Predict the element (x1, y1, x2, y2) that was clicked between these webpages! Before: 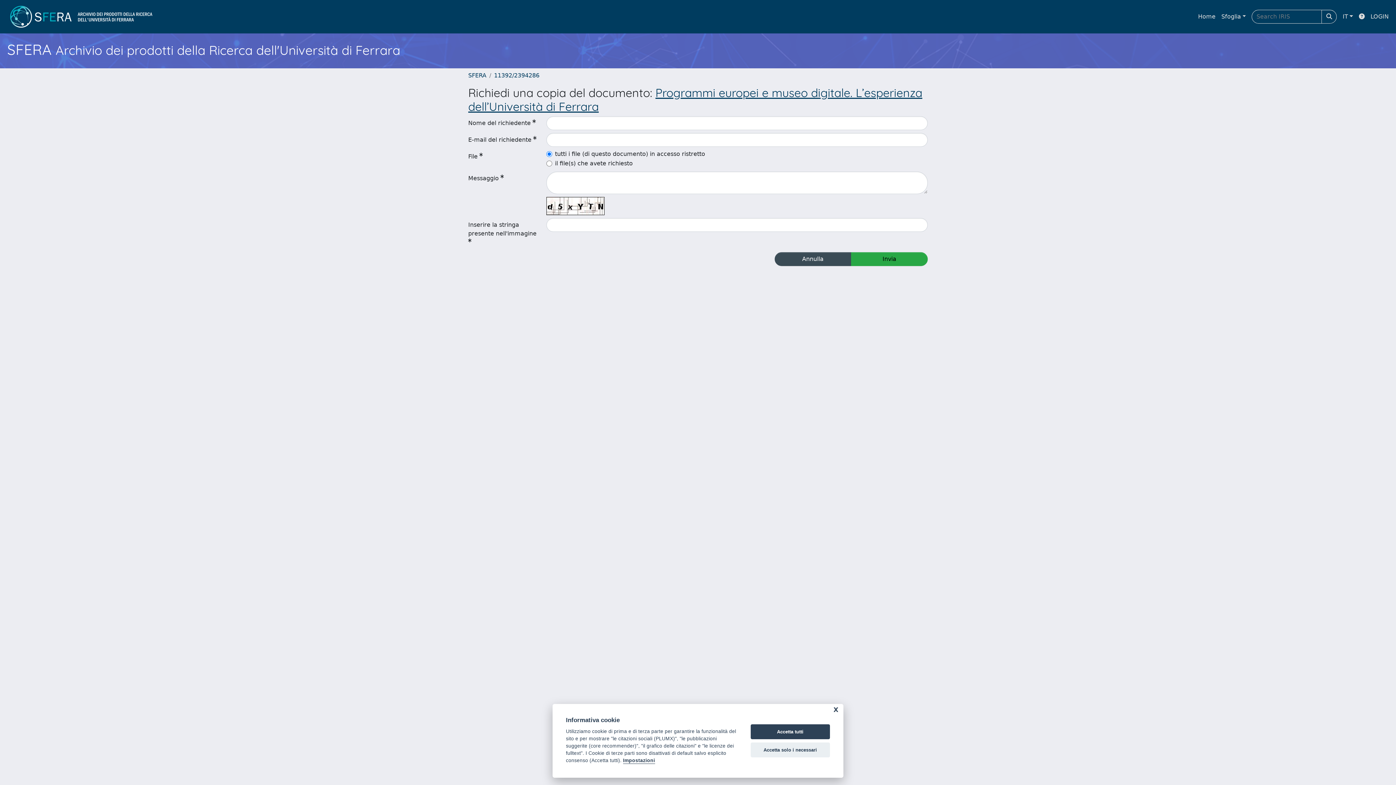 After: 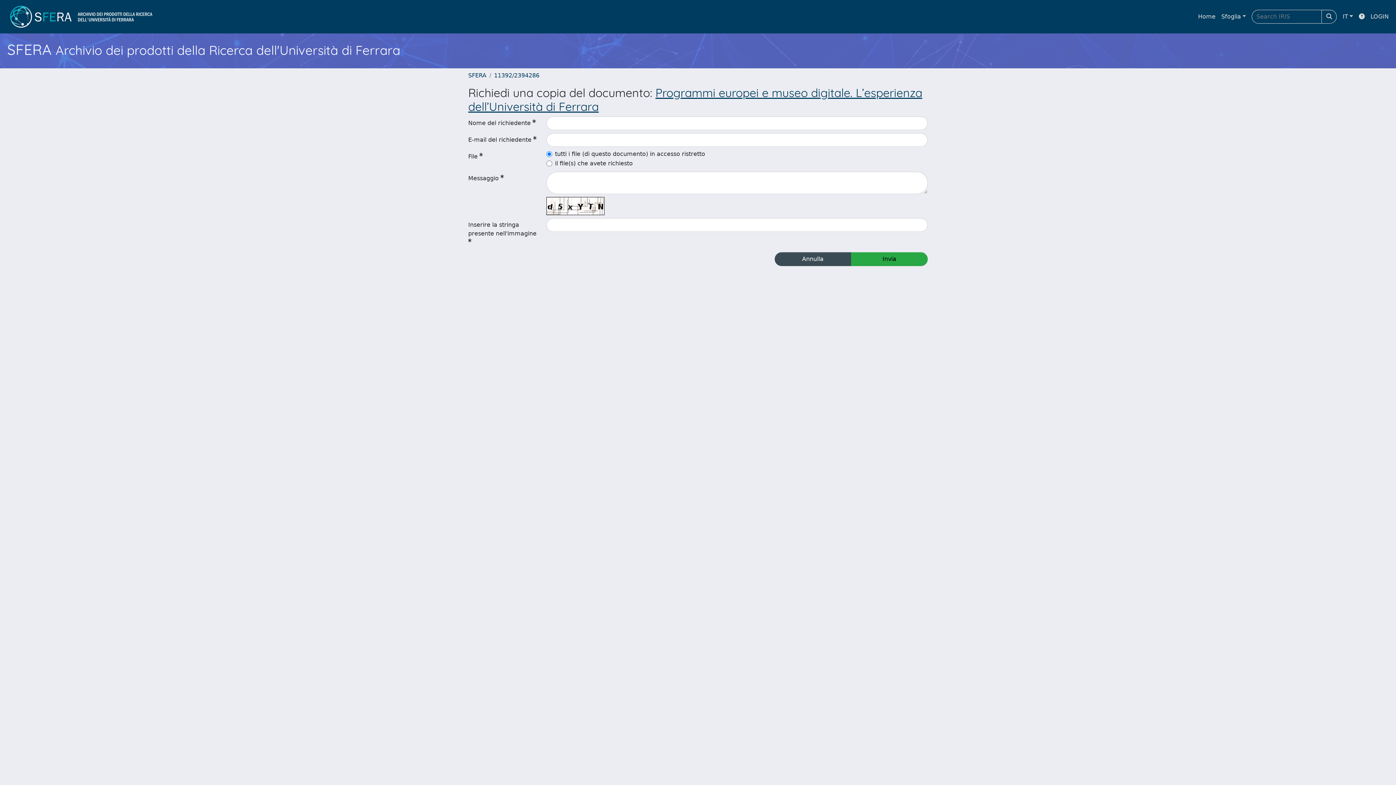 Action: bbox: (750, 742, 830, 757) label: Accetta solo i necessari